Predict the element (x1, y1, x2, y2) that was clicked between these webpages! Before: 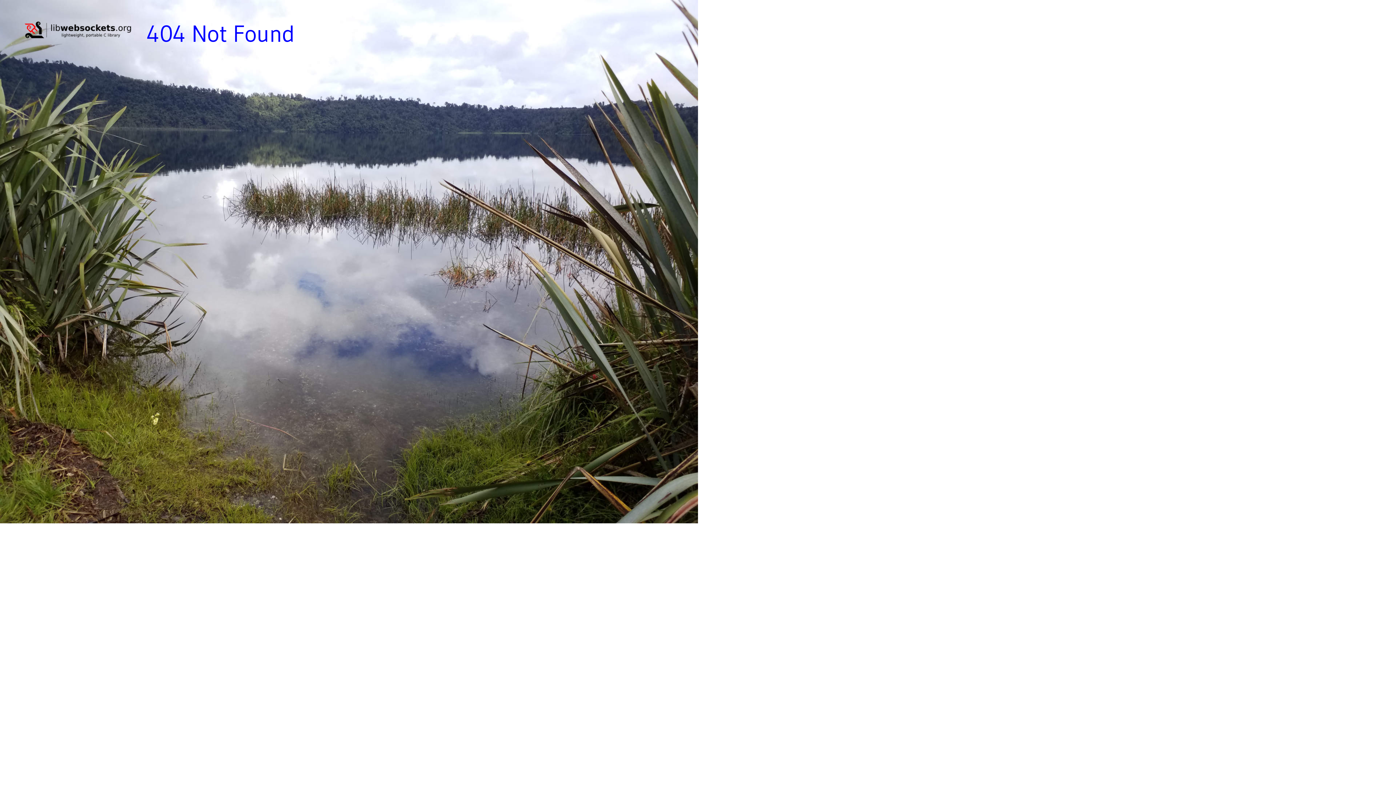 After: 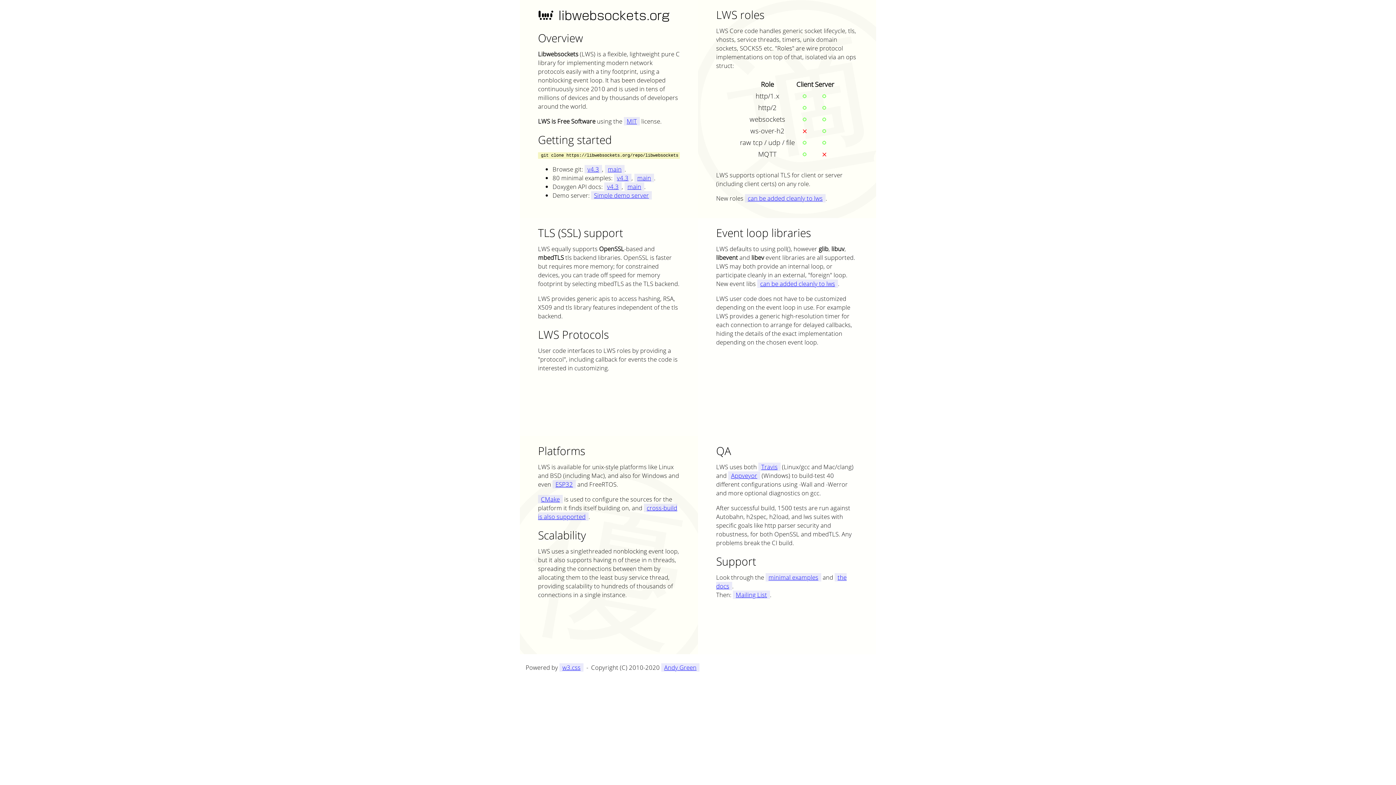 Action: bbox: (21, 20, 136, 49)